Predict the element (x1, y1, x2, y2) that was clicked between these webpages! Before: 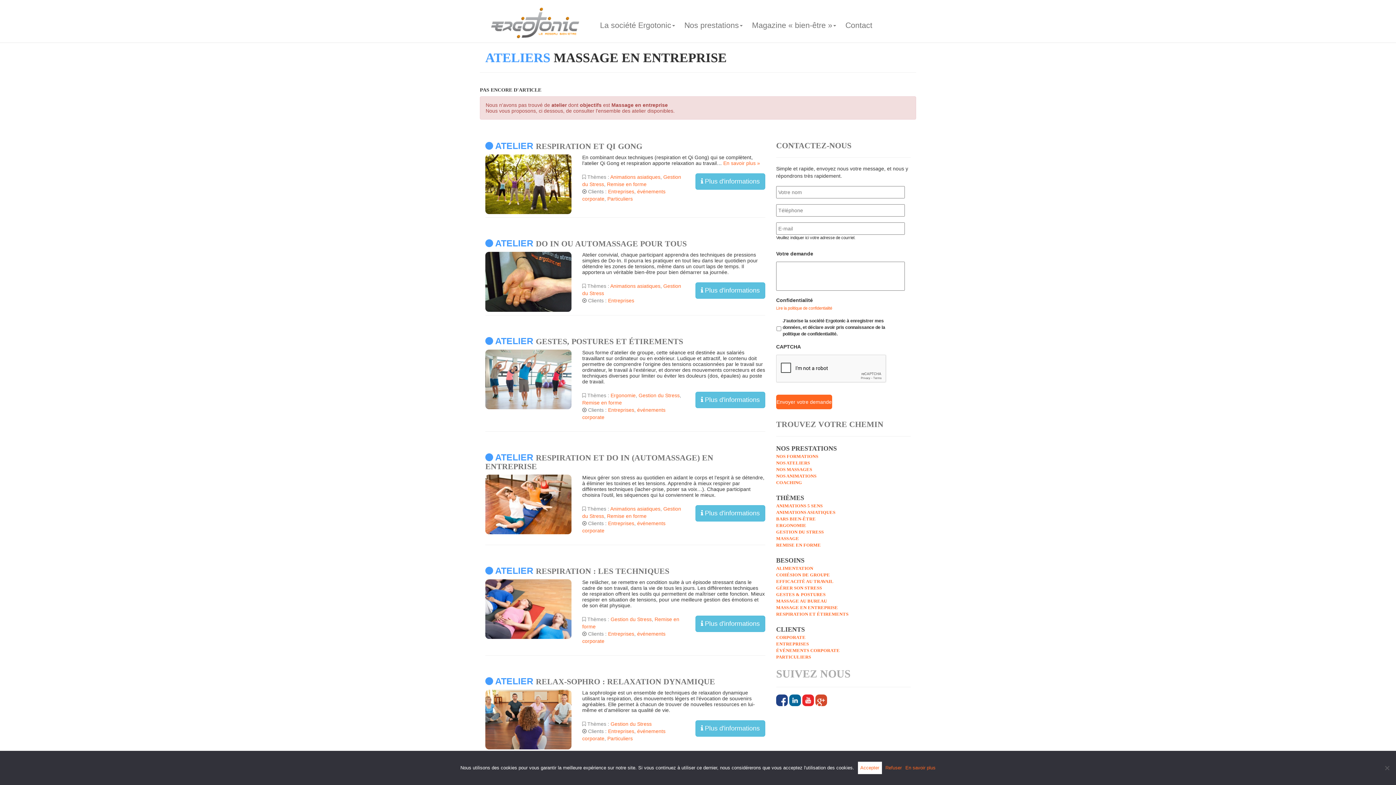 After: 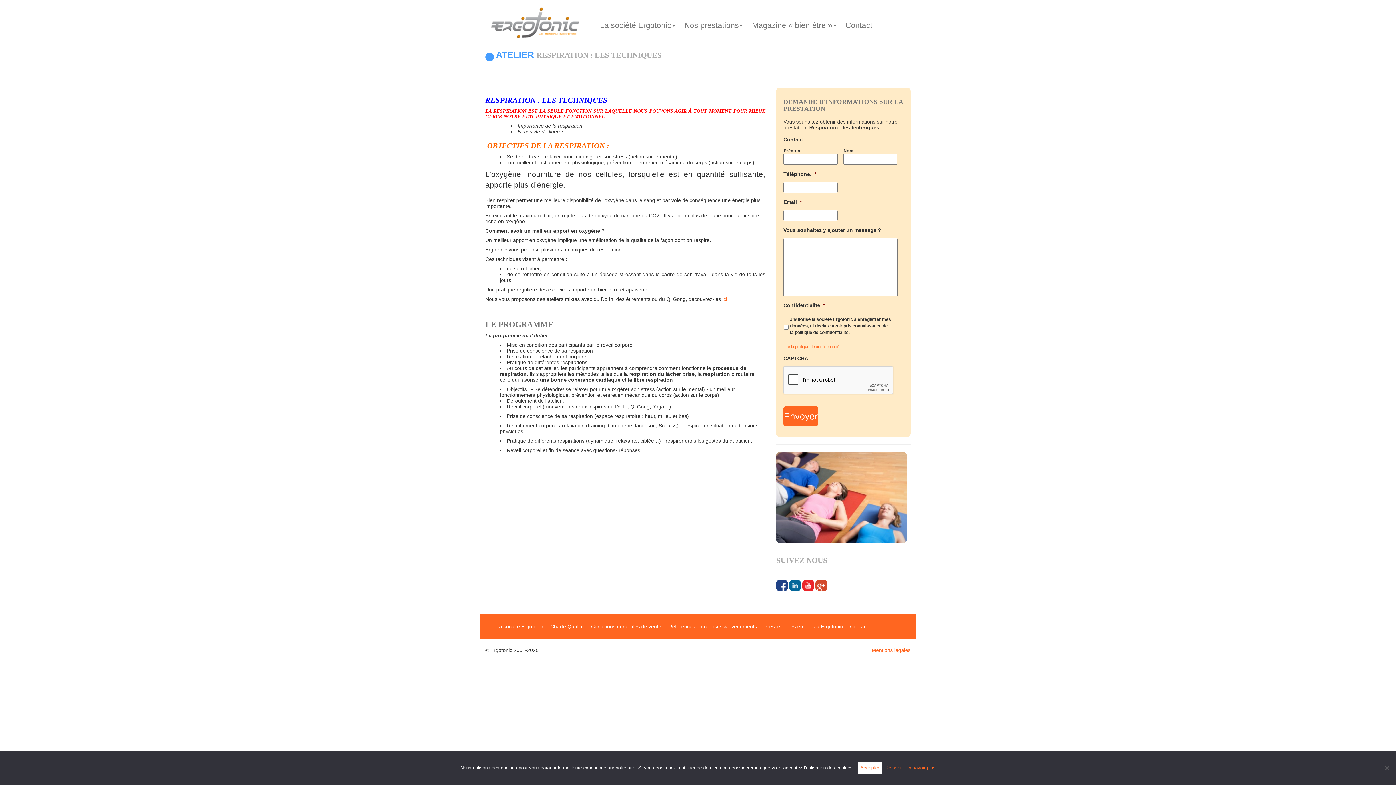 Action: bbox: (536, 566, 669, 575) label: RESPIRATION : LES TECHNIQUES